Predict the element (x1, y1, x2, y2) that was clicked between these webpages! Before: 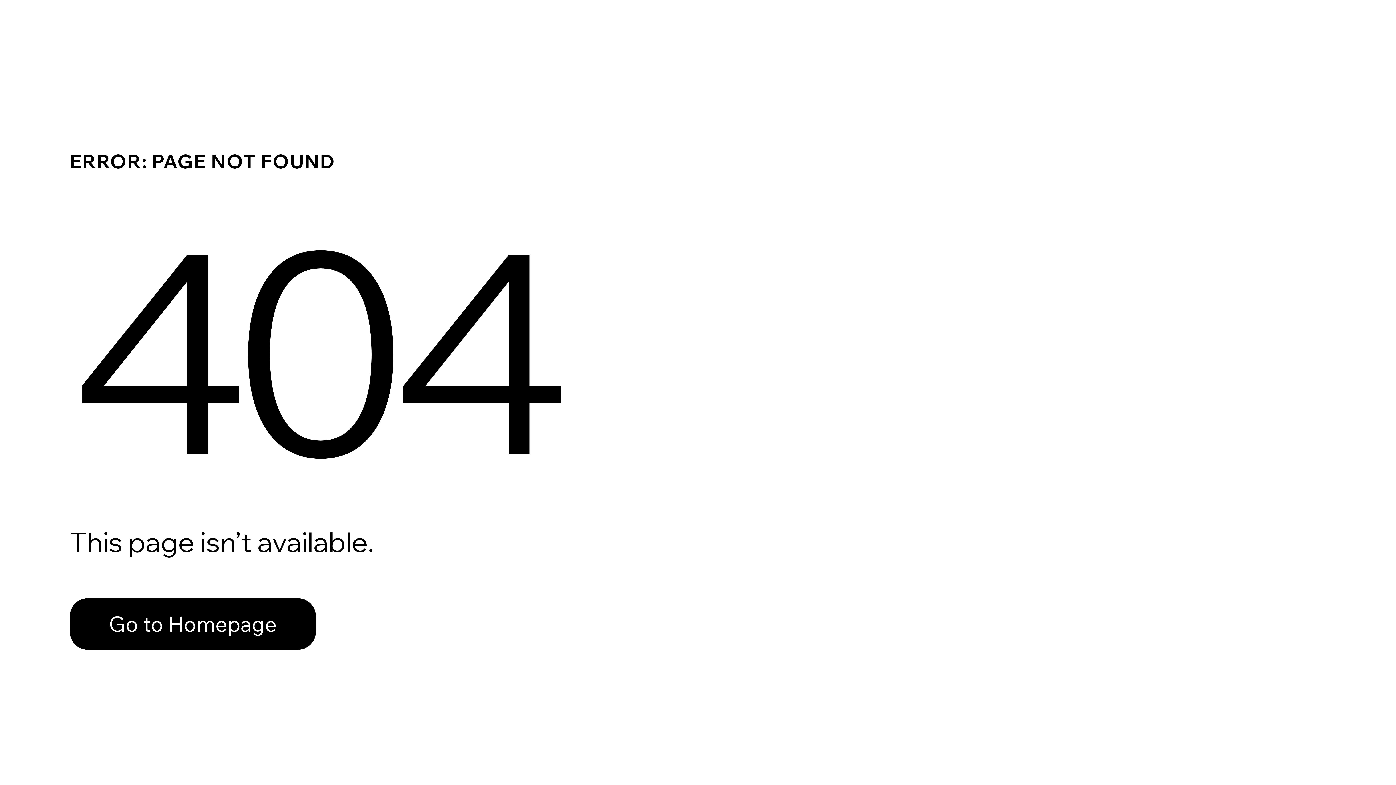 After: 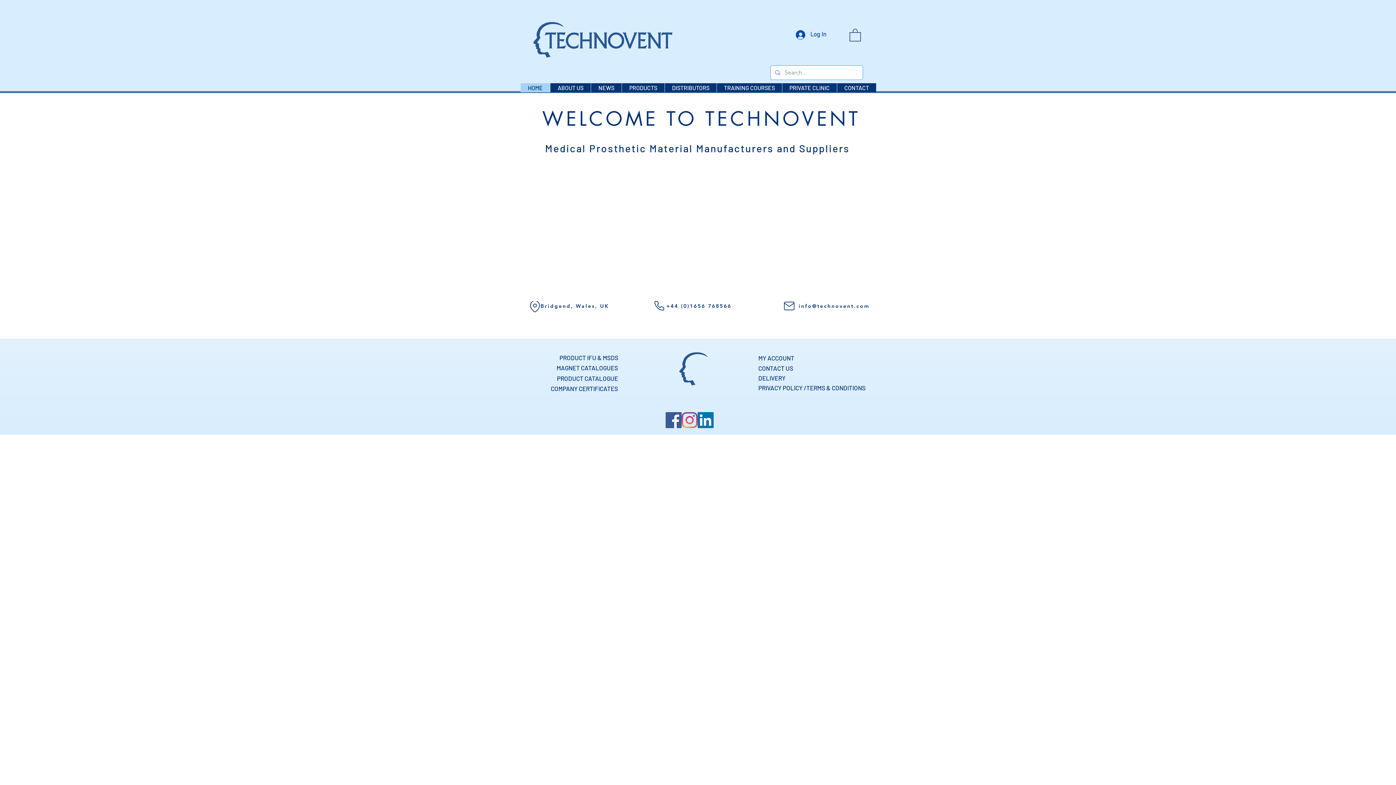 Action: label: Go to Homepage bbox: (69, 598, 316, 650)